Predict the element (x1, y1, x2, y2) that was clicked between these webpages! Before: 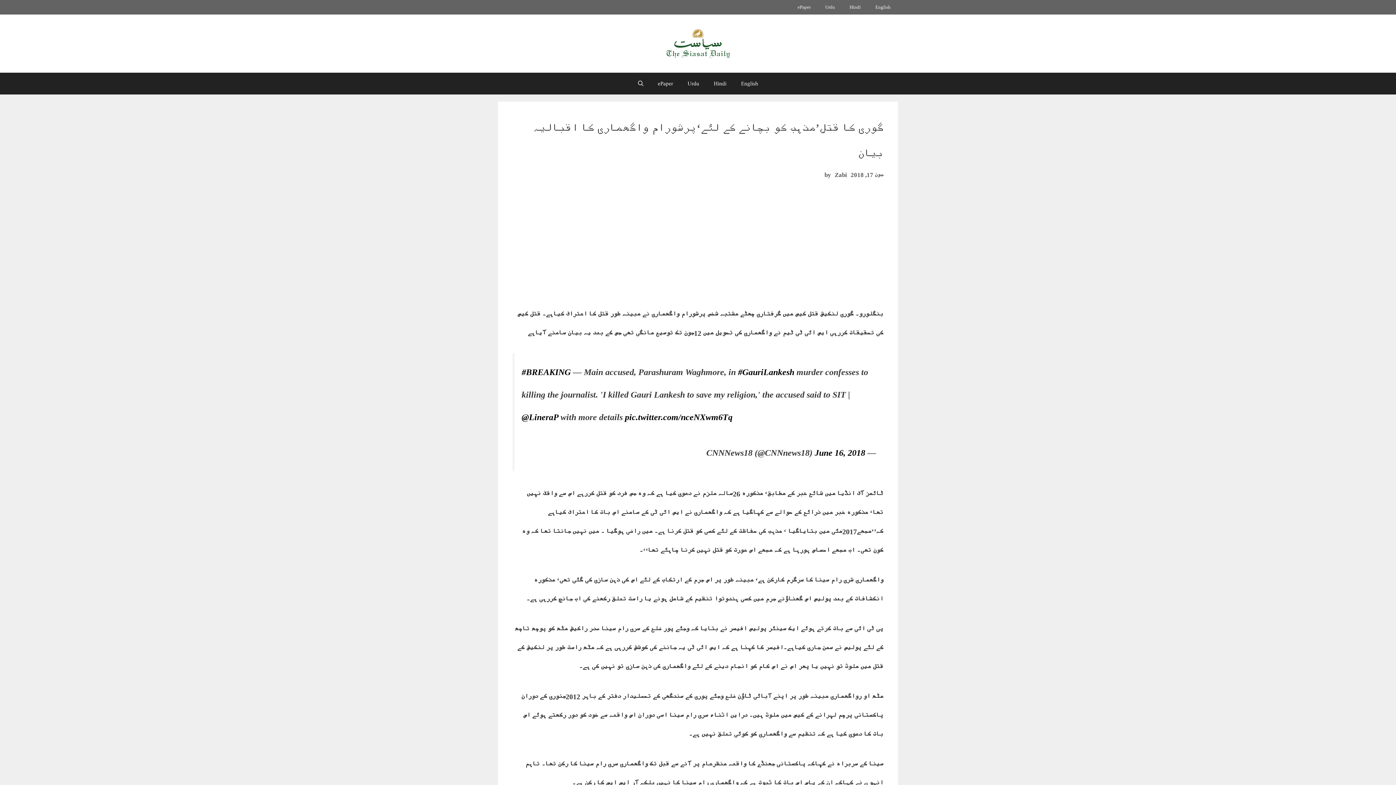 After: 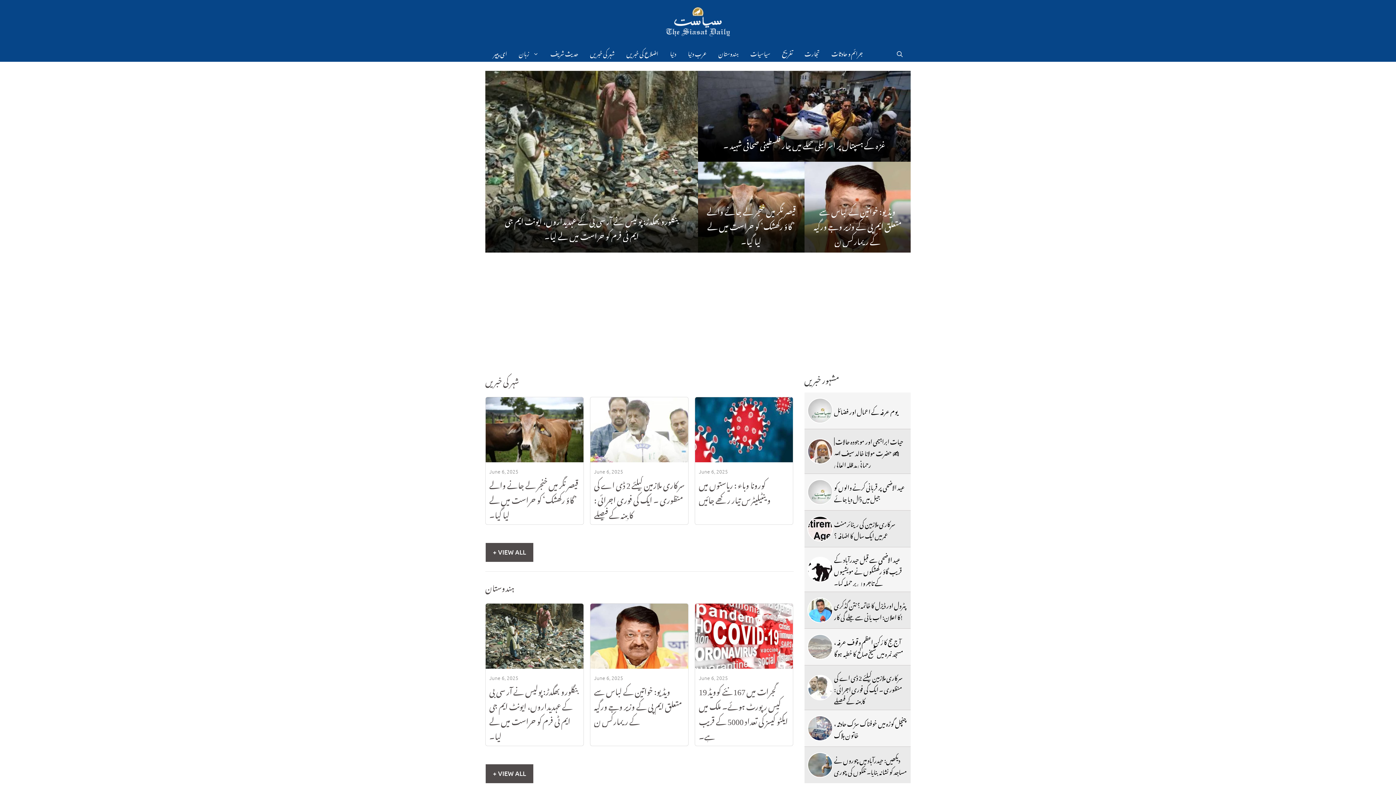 Action: label: Urdu bbox: (680, 72, 706, 94)